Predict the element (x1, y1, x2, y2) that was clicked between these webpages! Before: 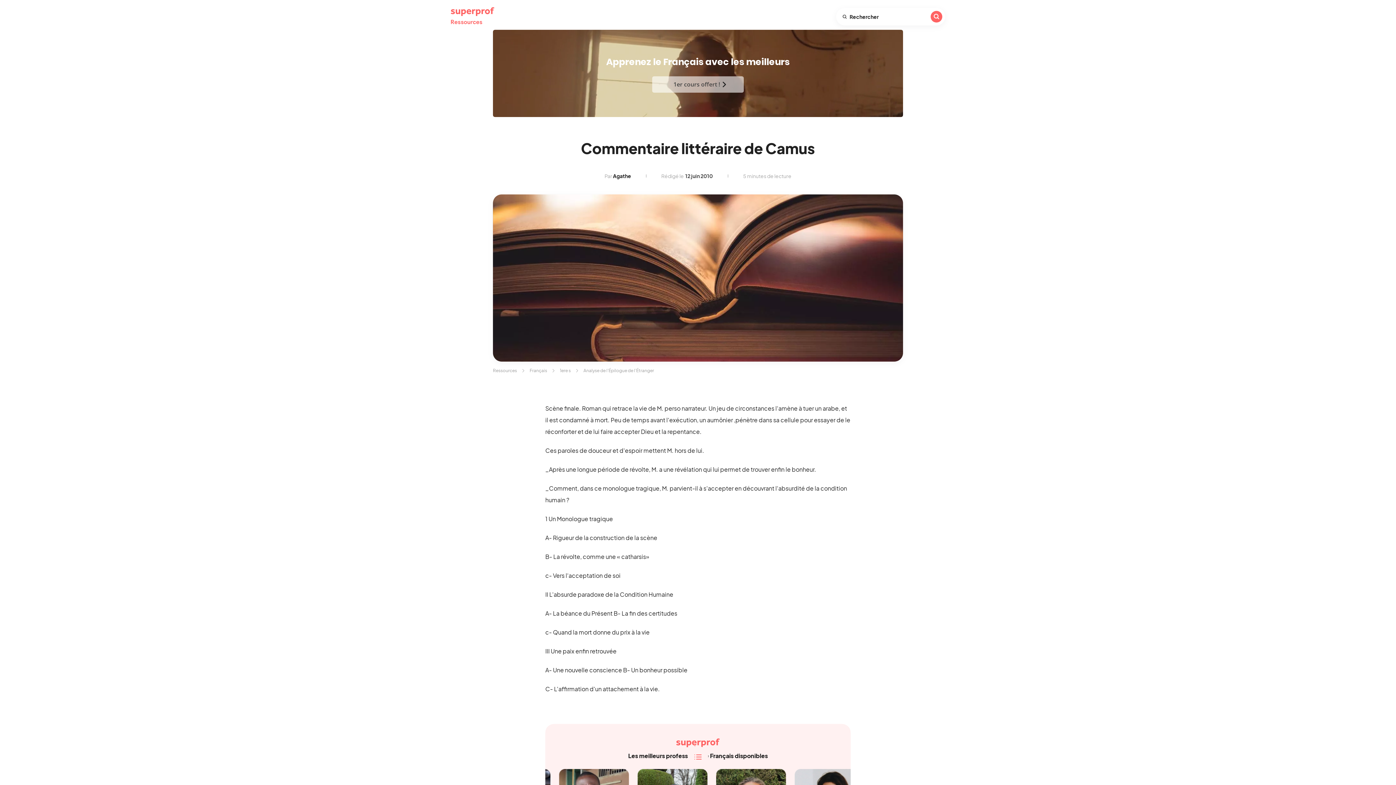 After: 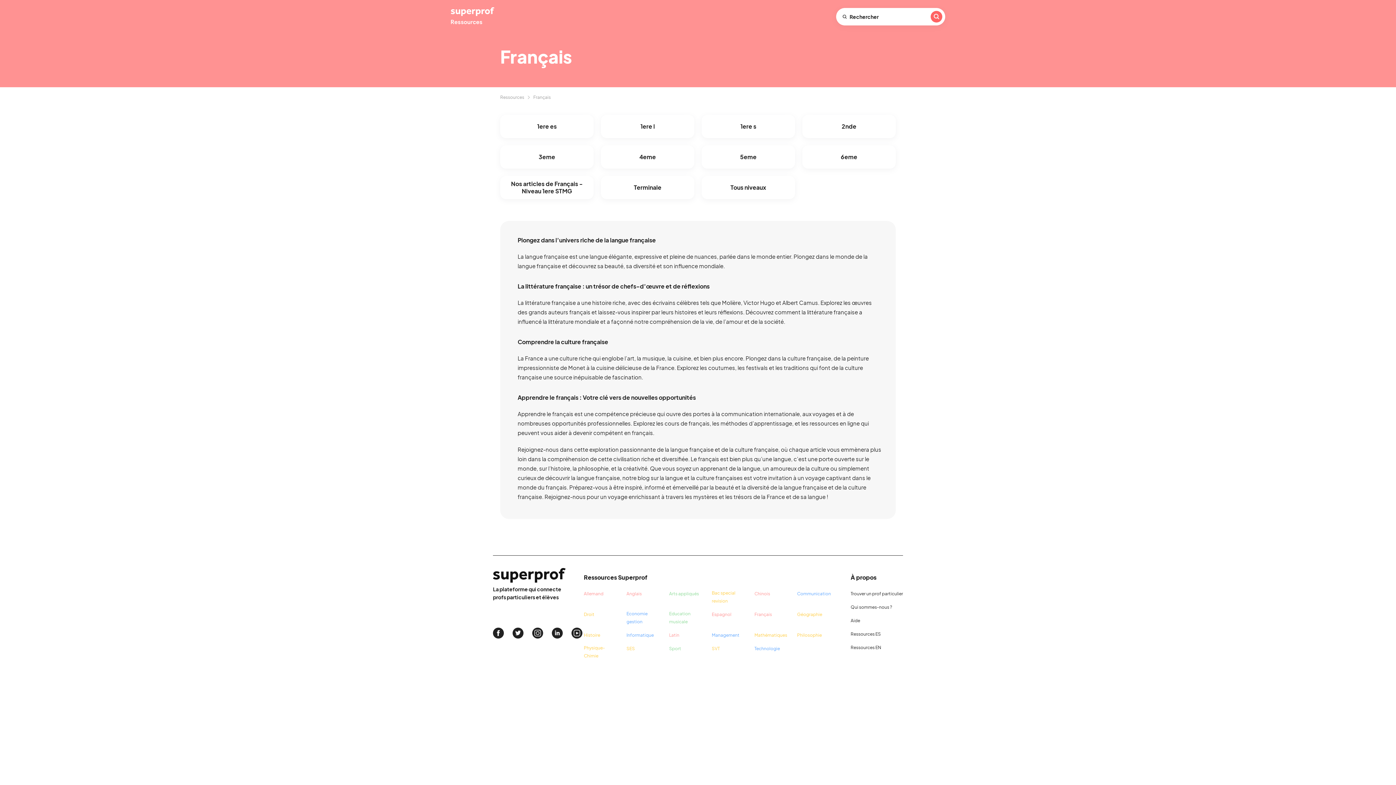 Action: bbox: (529, 368, 547, 373) label: Français